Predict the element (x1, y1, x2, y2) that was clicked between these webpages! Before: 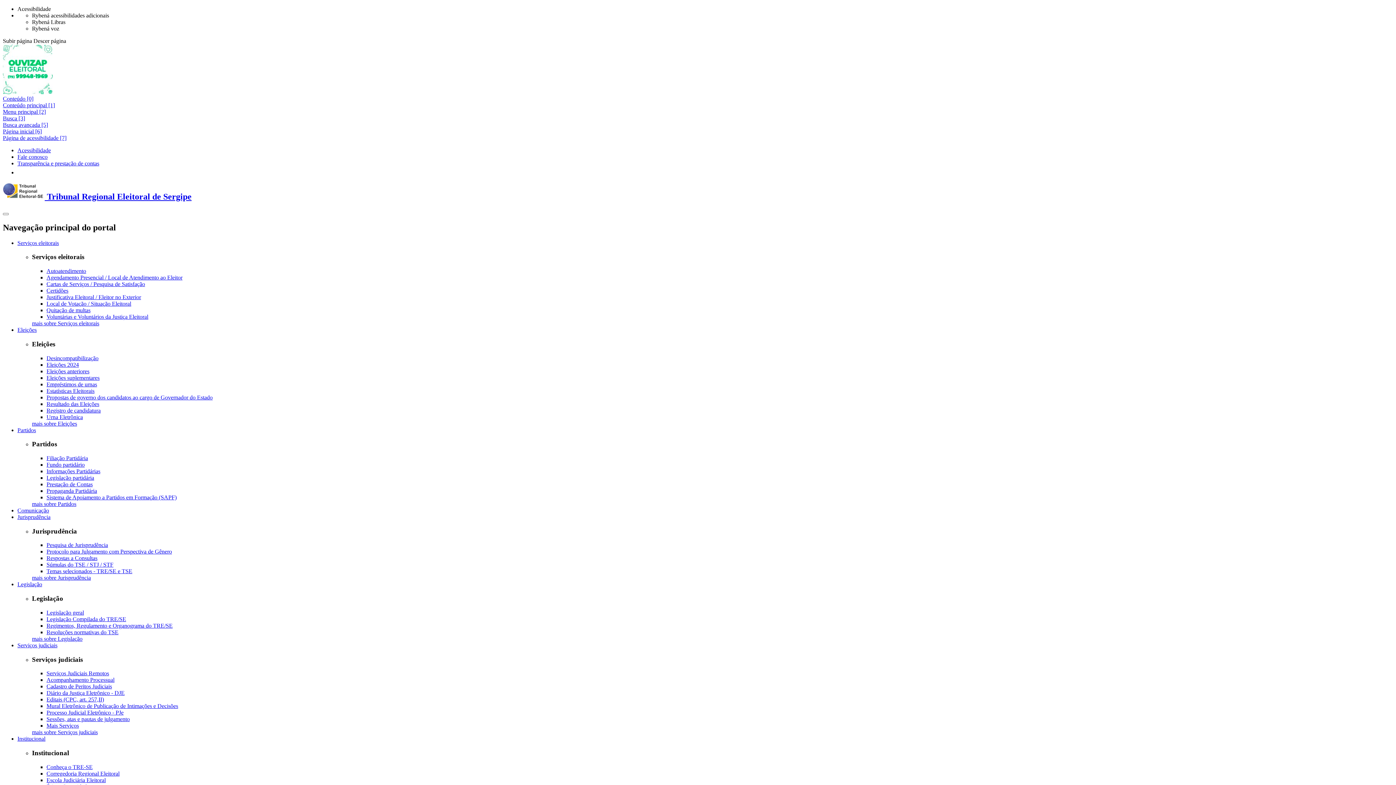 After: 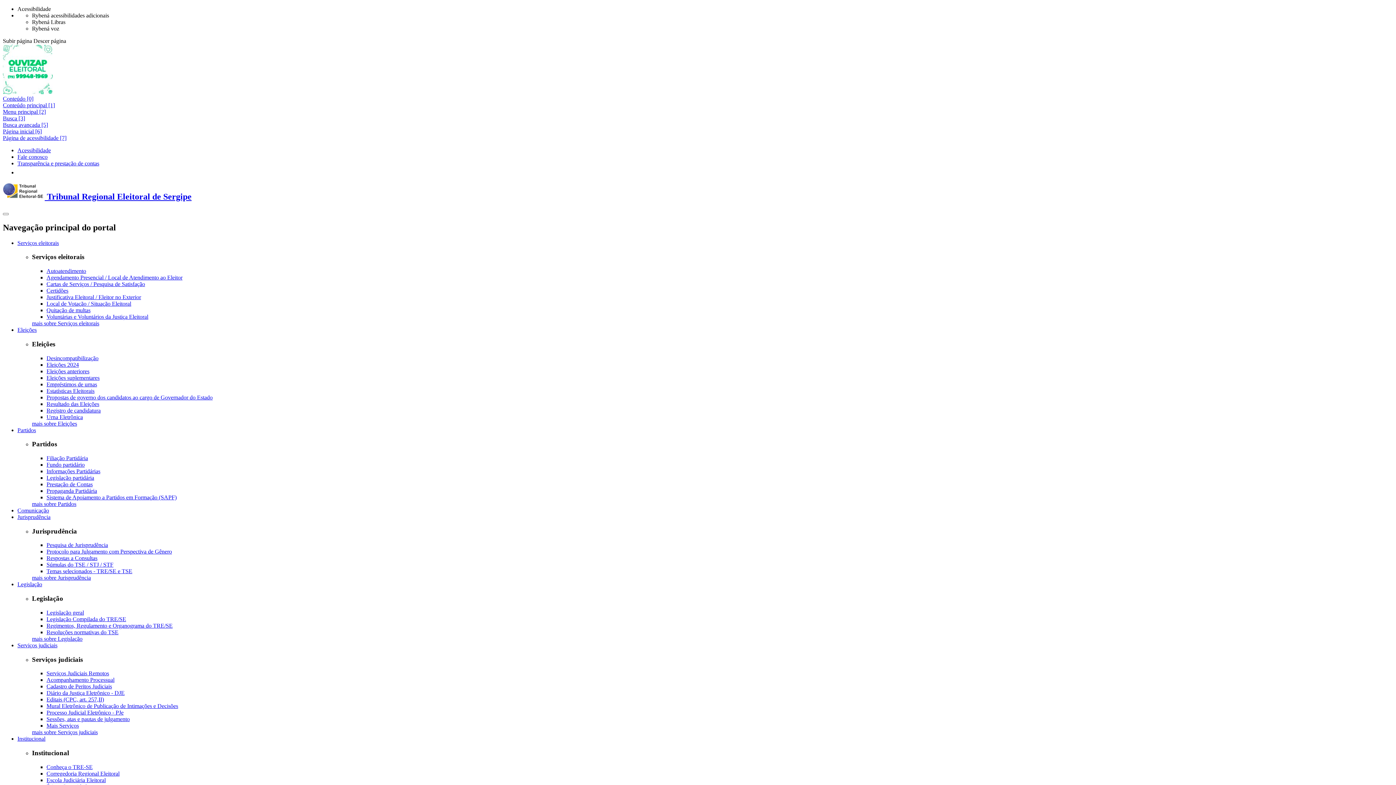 Action: bbox: (32, 320, 99, 326) label: mais sobre Serviços eleitorais